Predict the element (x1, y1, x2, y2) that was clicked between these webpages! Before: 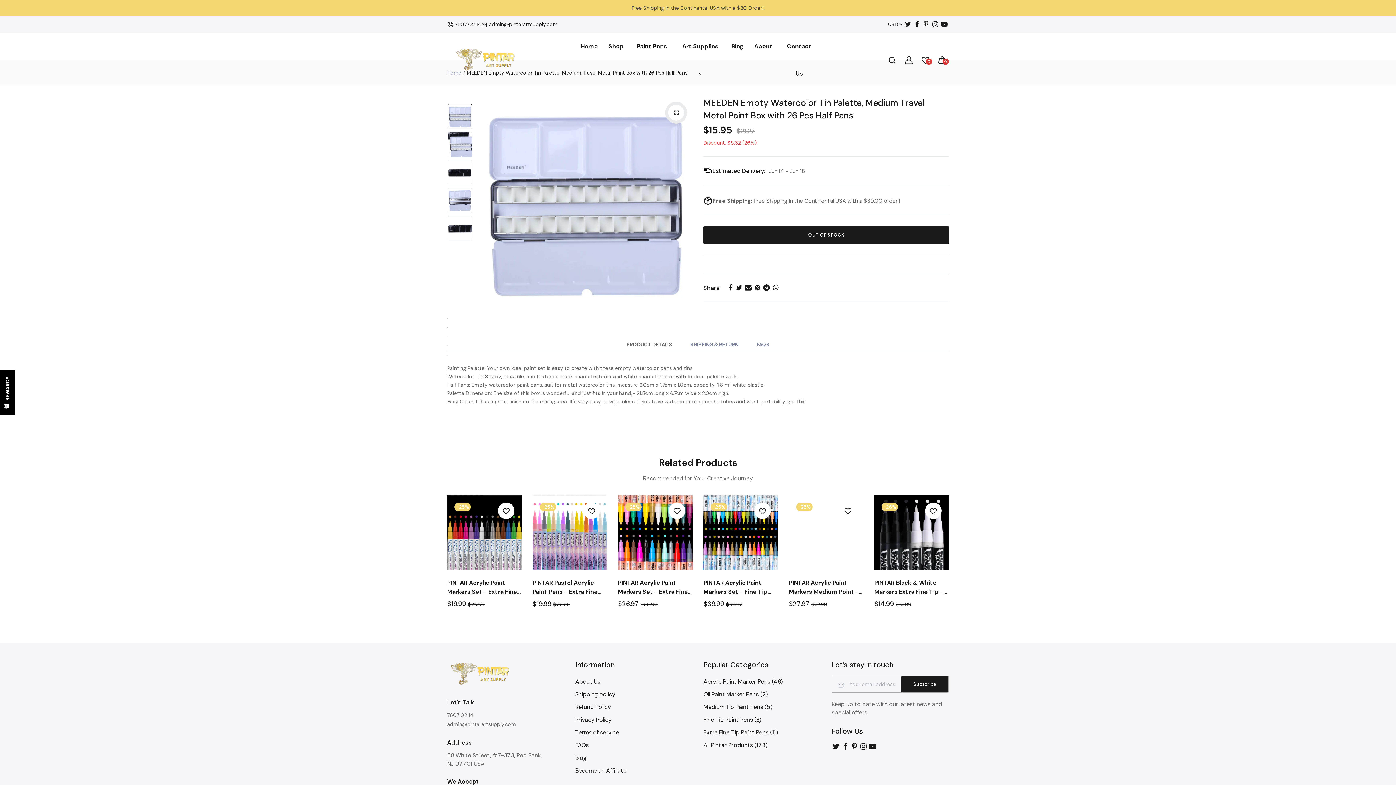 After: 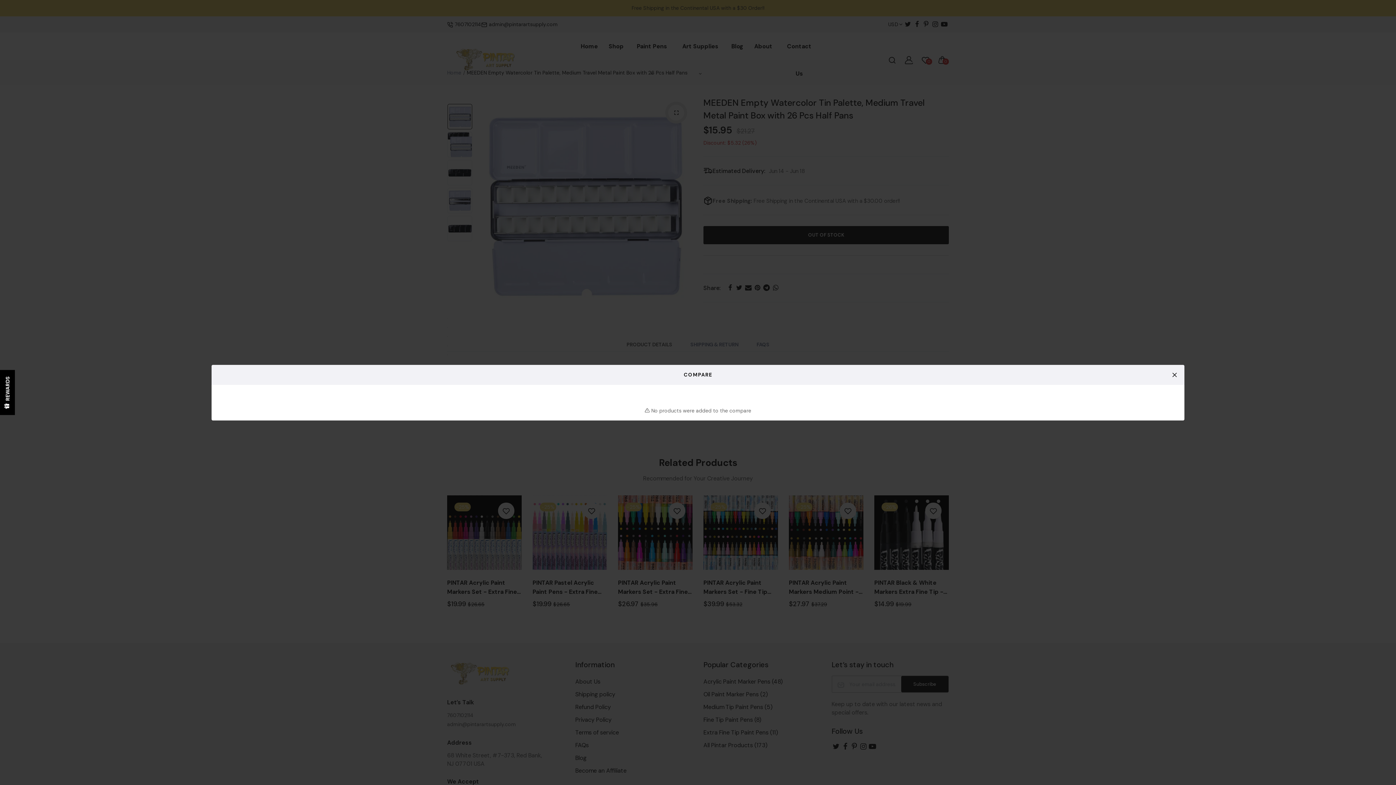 Action: bbox: (676, 559, 692, 575)